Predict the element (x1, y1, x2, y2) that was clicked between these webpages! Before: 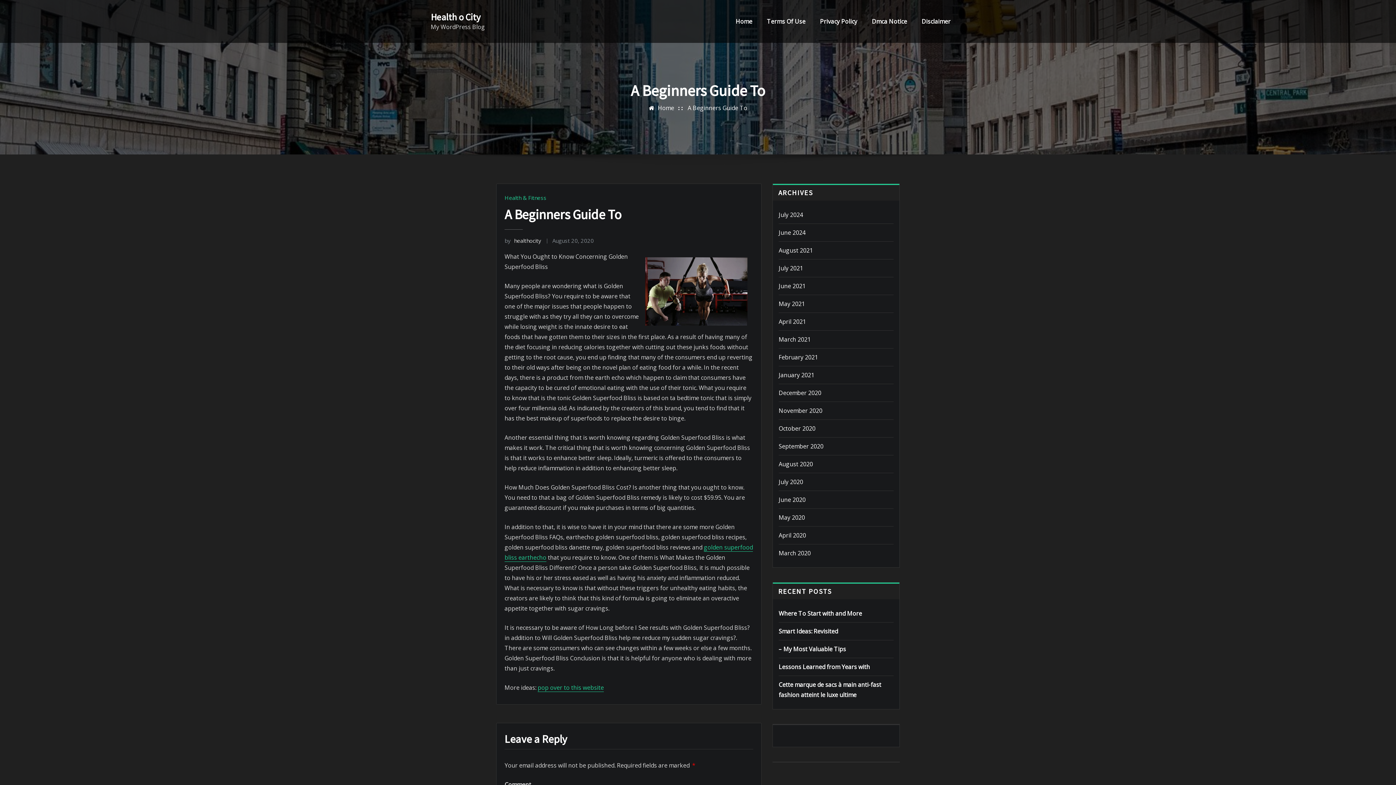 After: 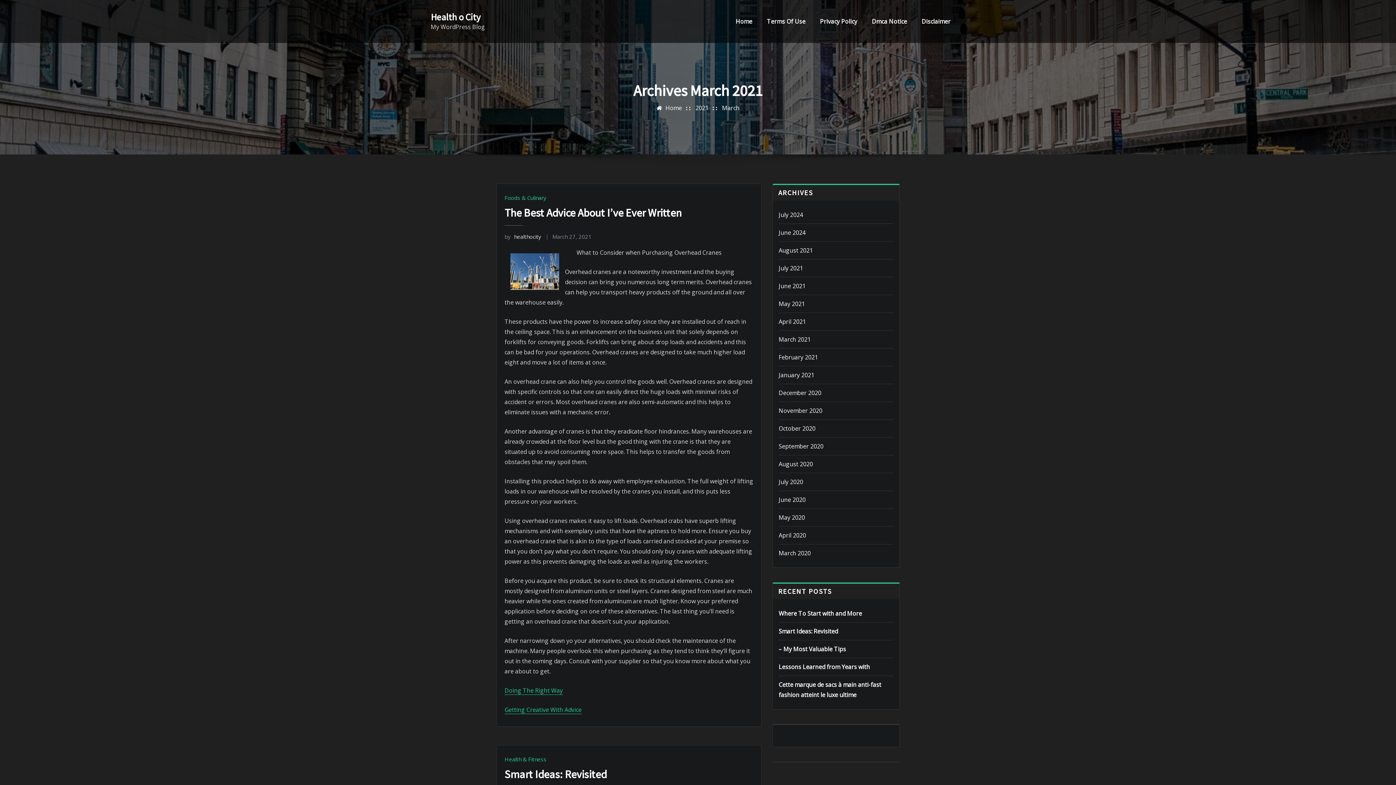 Action: bbox: (778, 335, 810, 343) label: March 2021